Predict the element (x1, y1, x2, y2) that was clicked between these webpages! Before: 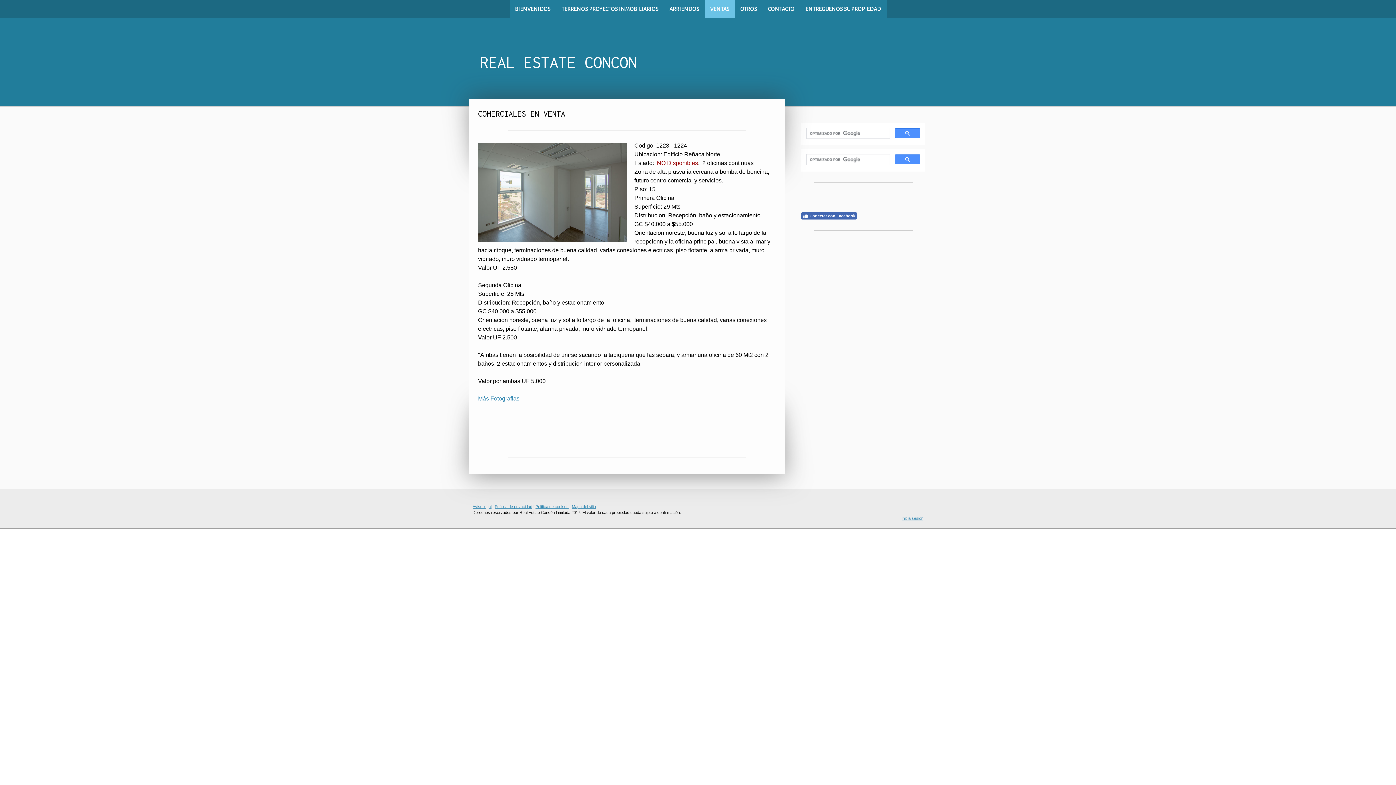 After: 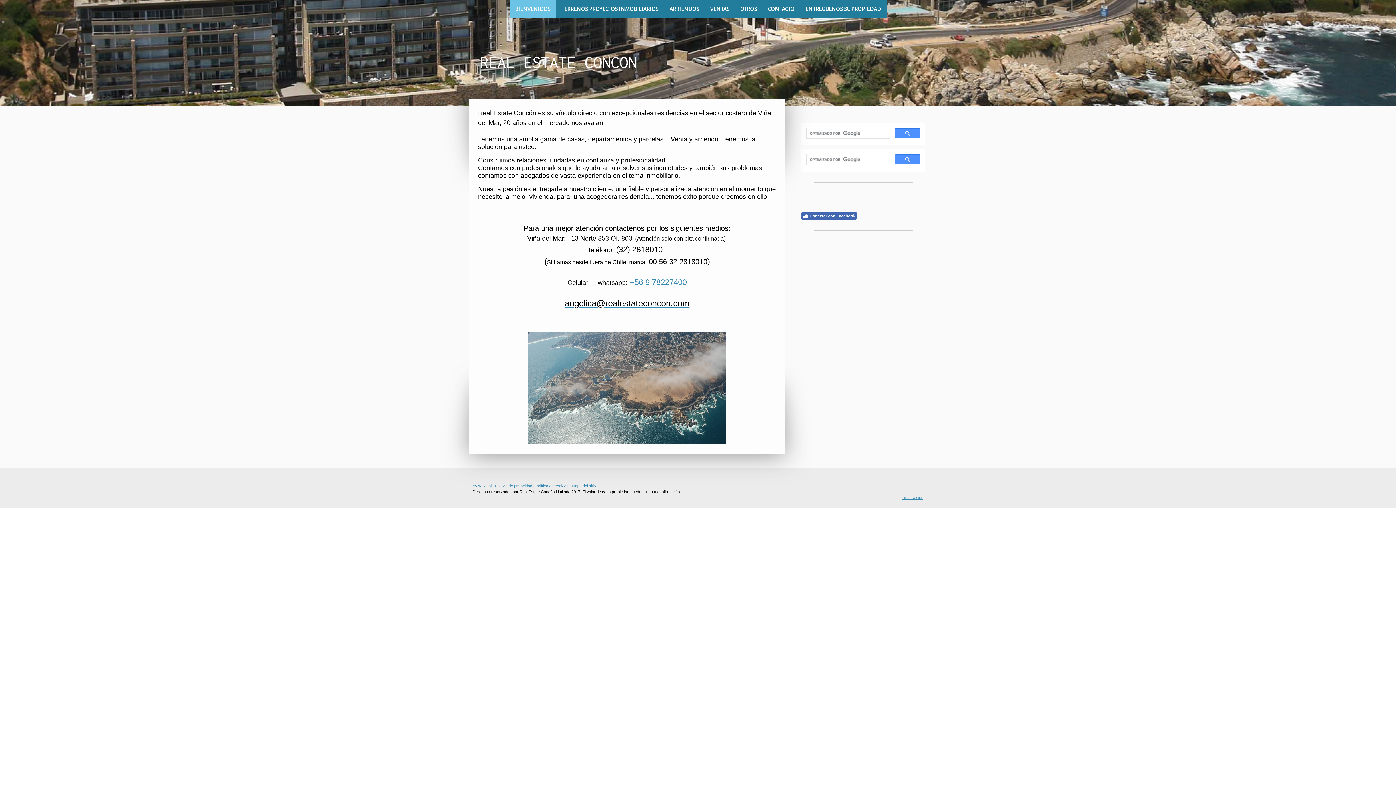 Action: bbox: (509, 0, 556, 18) label: BIENVENIDOS